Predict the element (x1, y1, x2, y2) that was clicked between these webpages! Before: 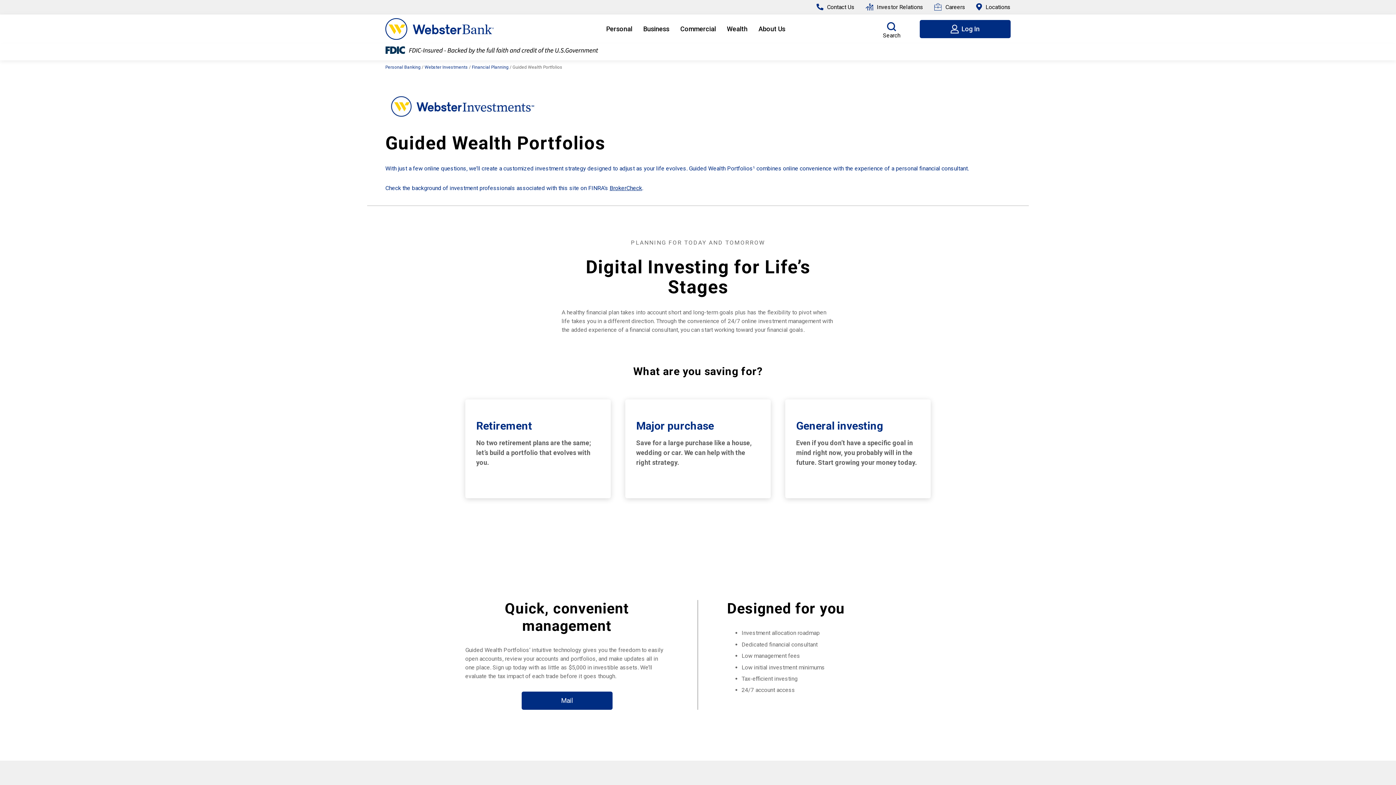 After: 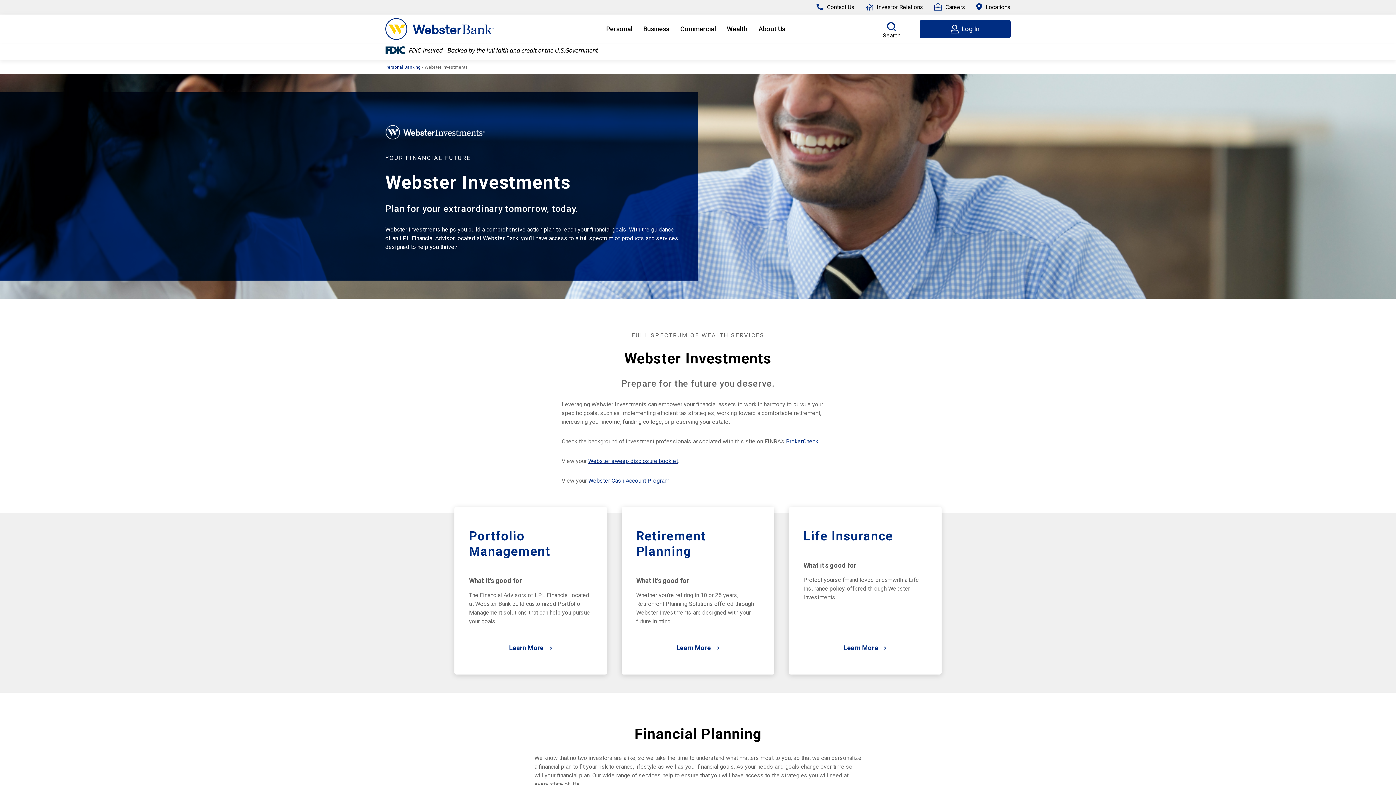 Action: label: Webster Investments bbox: (424, 64, 468, 69)